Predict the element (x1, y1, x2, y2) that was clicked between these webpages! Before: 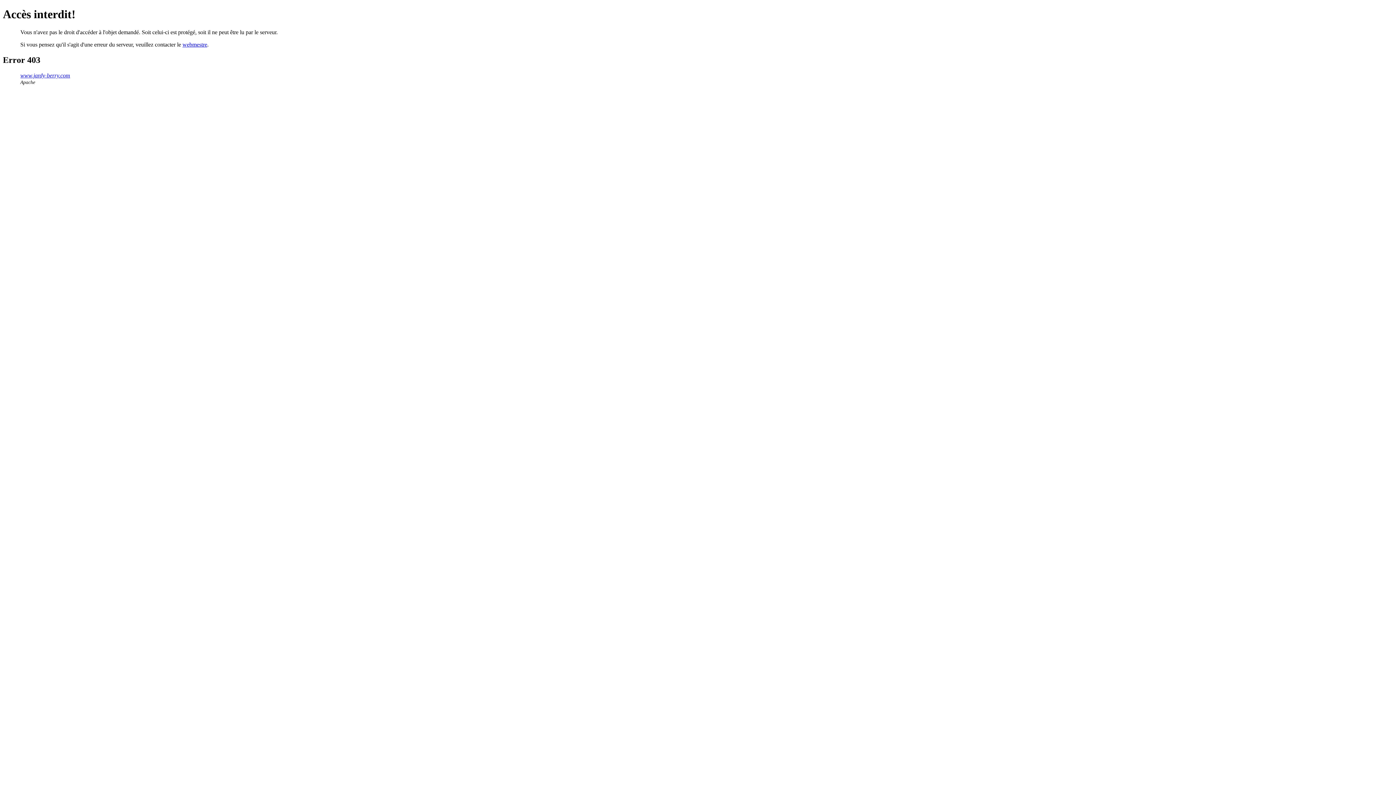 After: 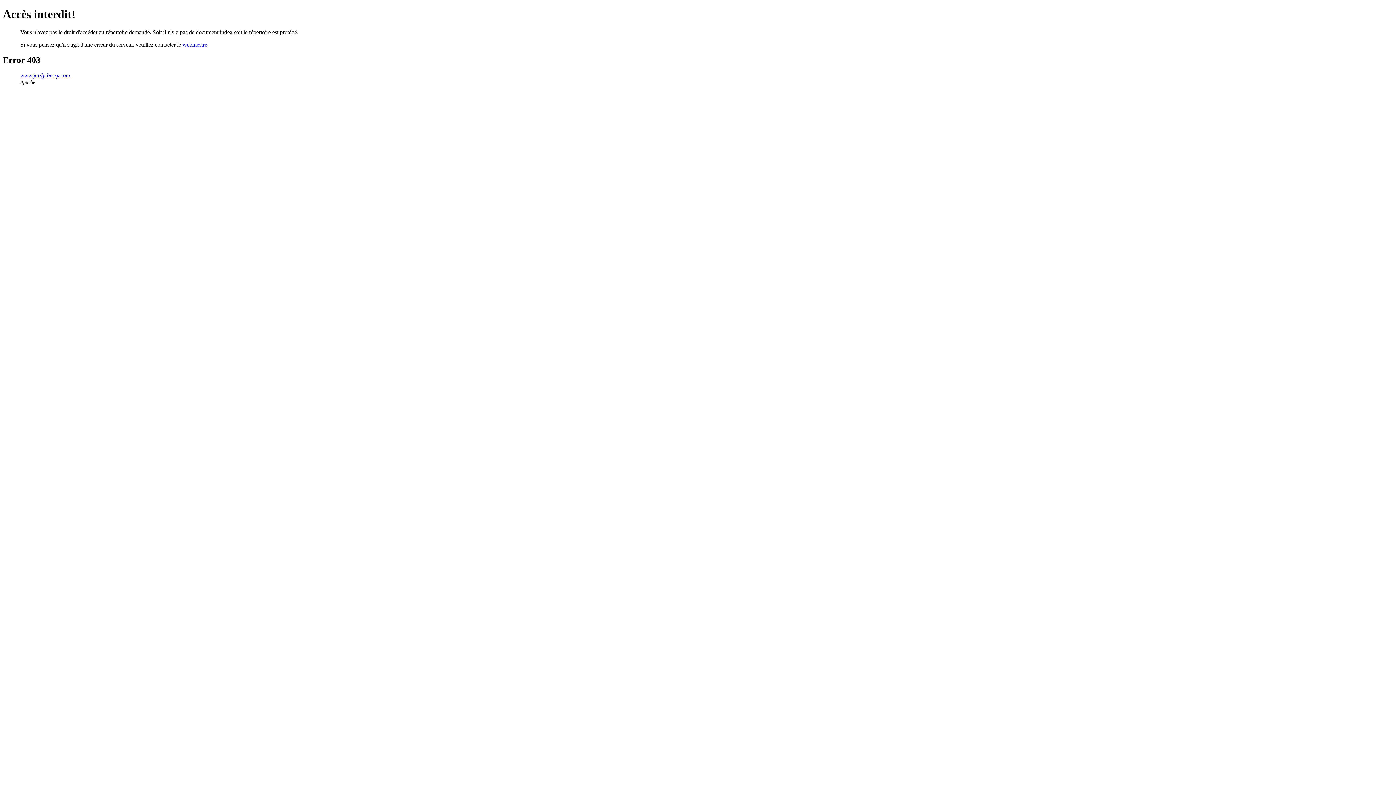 Action: bbox: (20, 72, 70, 78) label: www.jardy-berry.com